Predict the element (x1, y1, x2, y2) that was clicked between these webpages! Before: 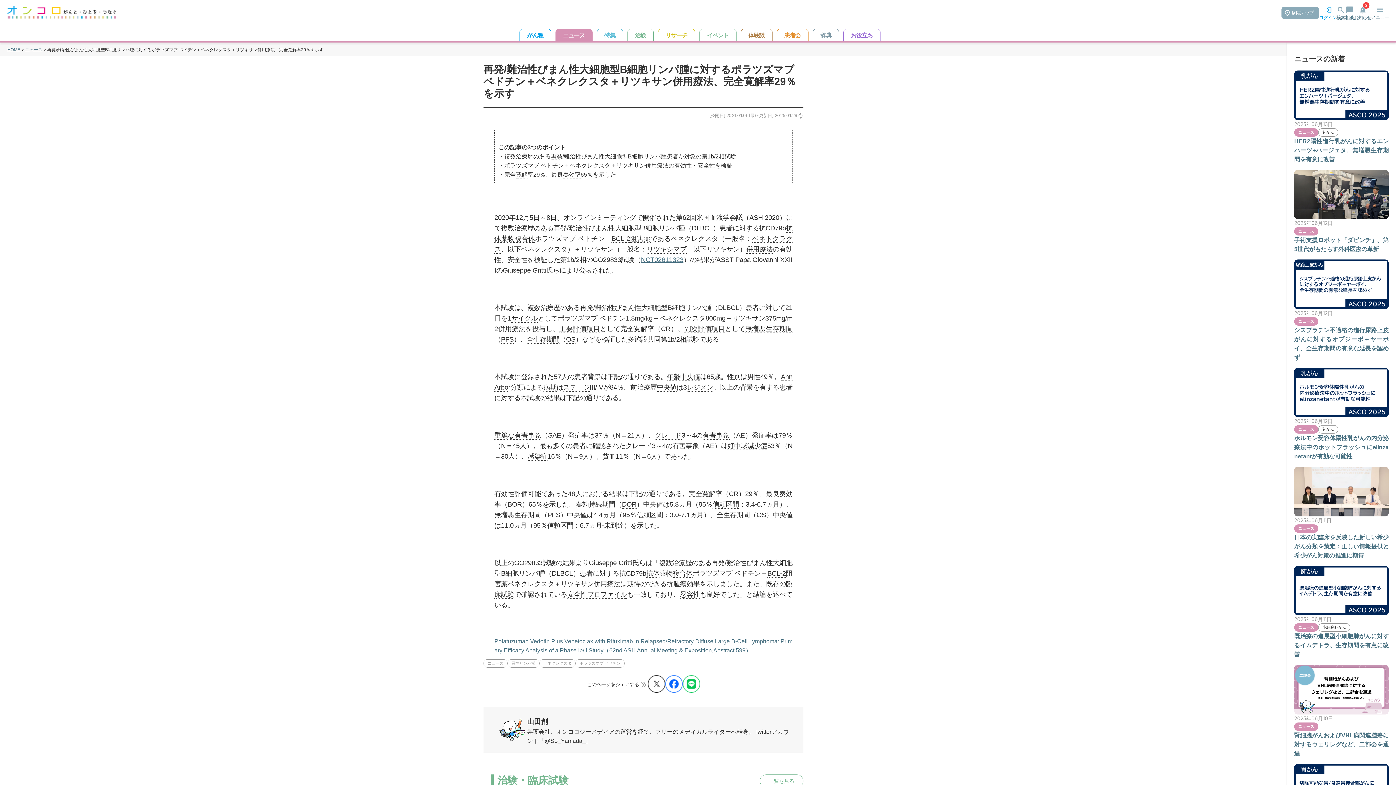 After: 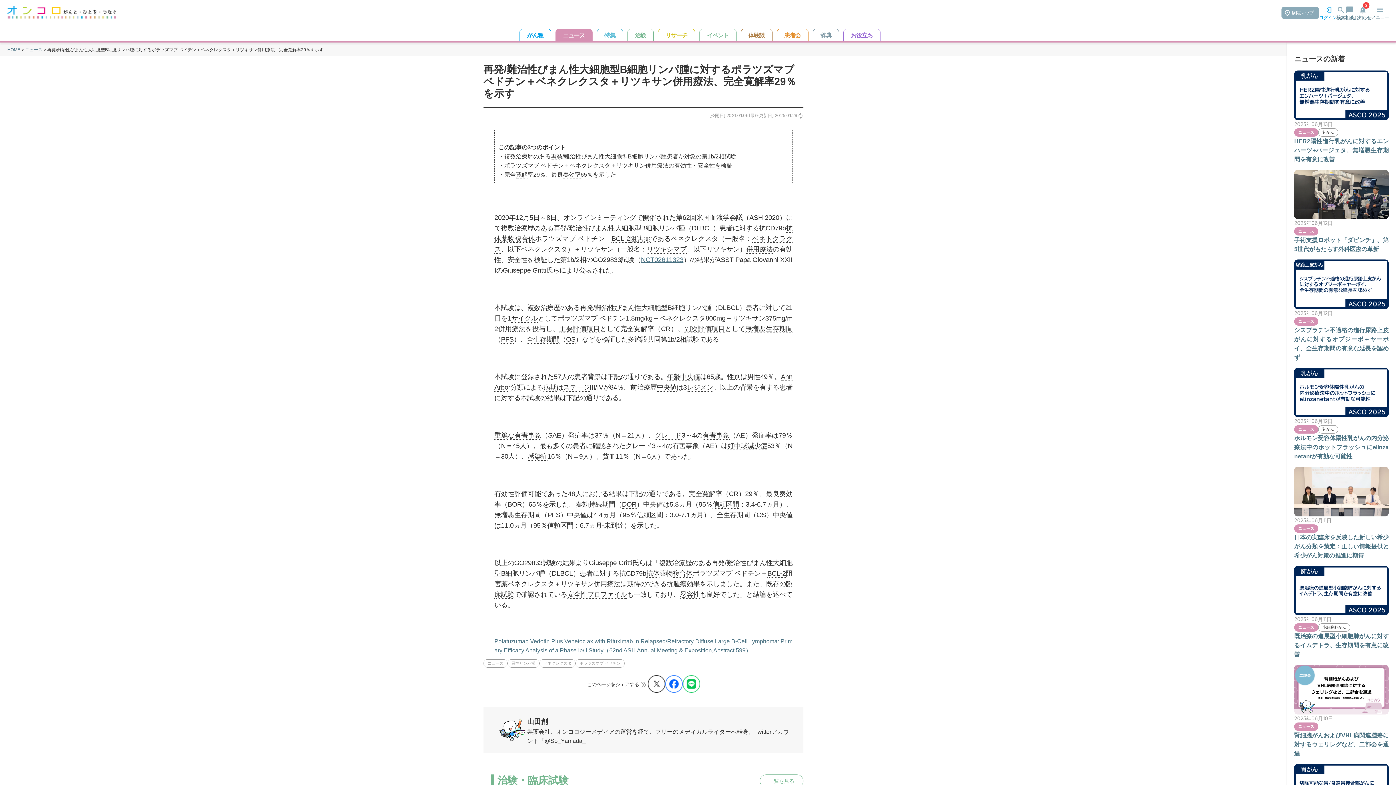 Action: label: NCT02611323 bbox: (641, 256, 683, 263)